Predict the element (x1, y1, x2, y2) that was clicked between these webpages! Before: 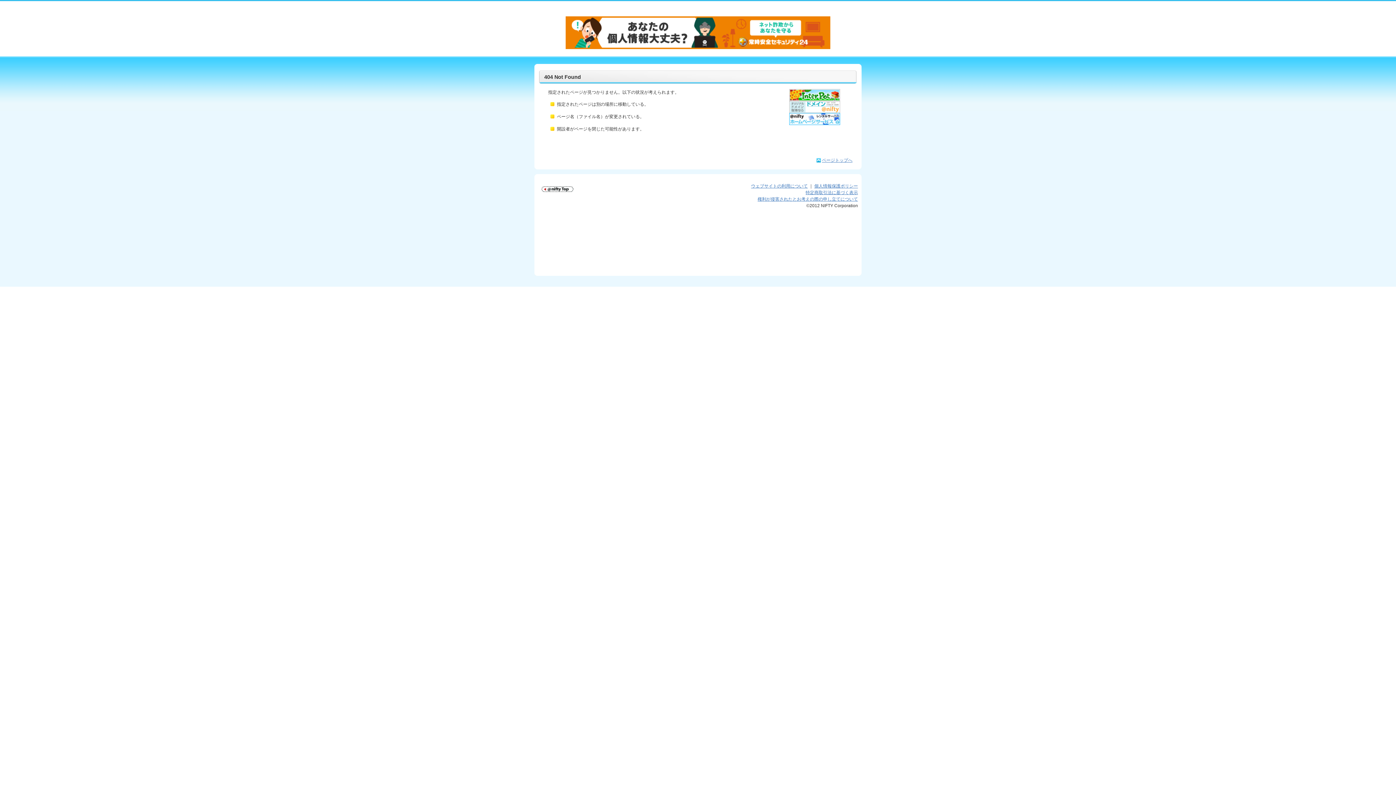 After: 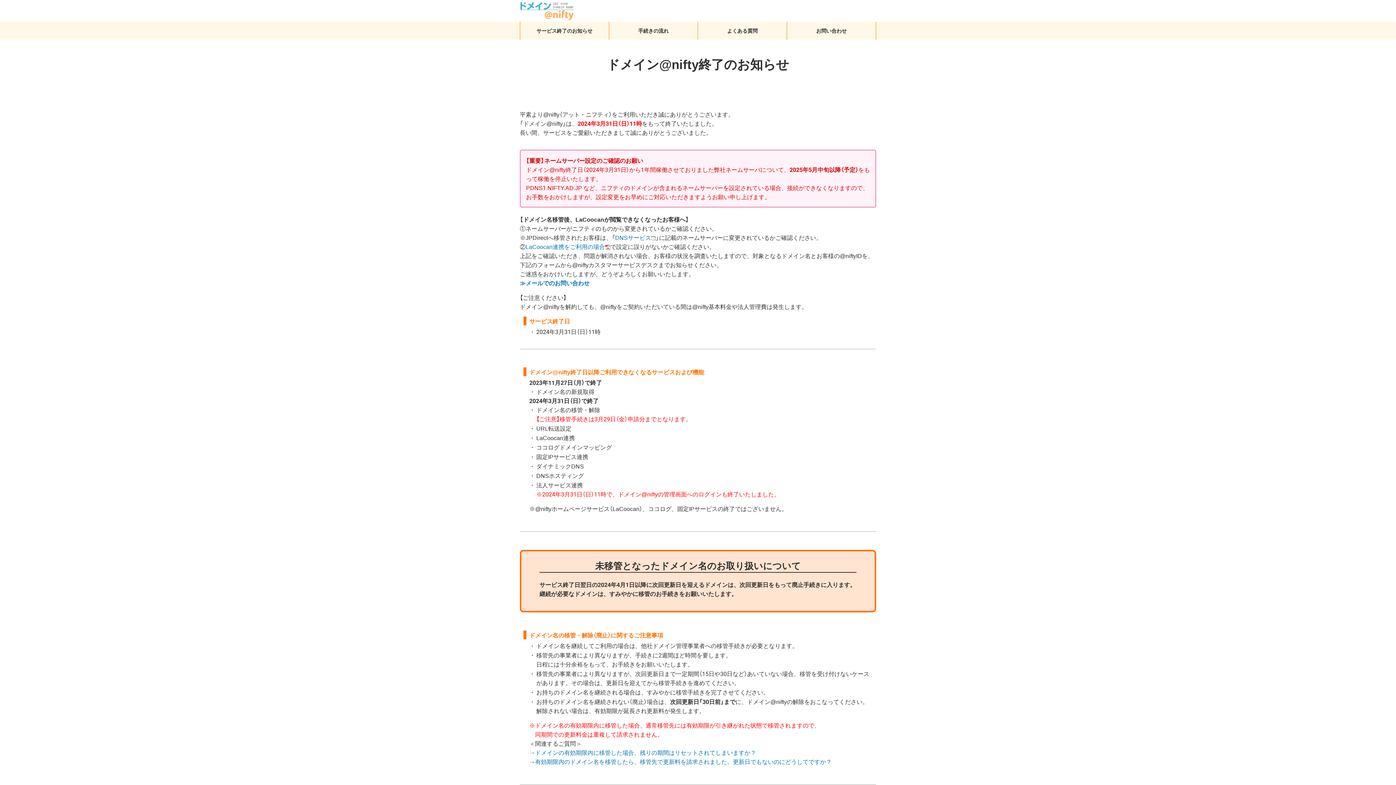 Action: label:   bbox: (789, 101, 840, 106)